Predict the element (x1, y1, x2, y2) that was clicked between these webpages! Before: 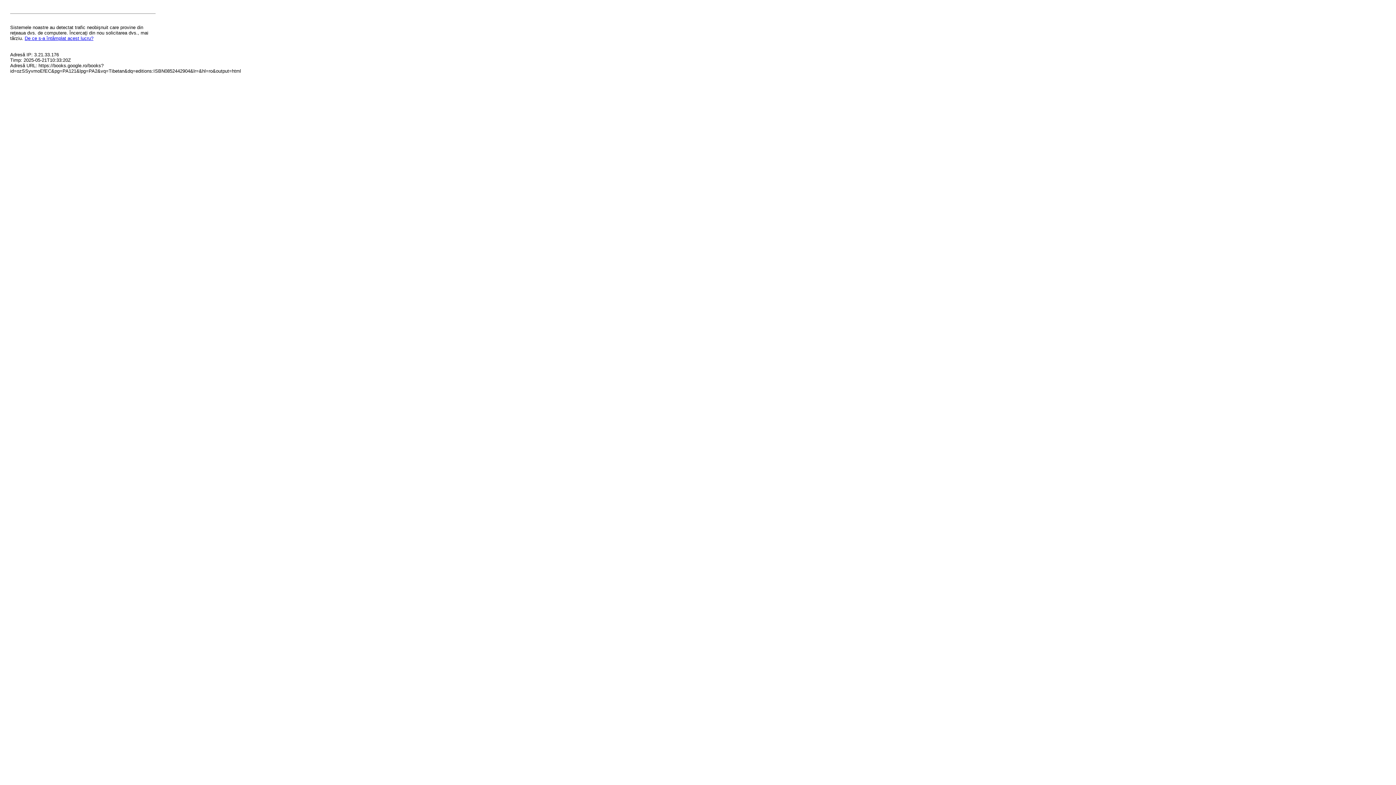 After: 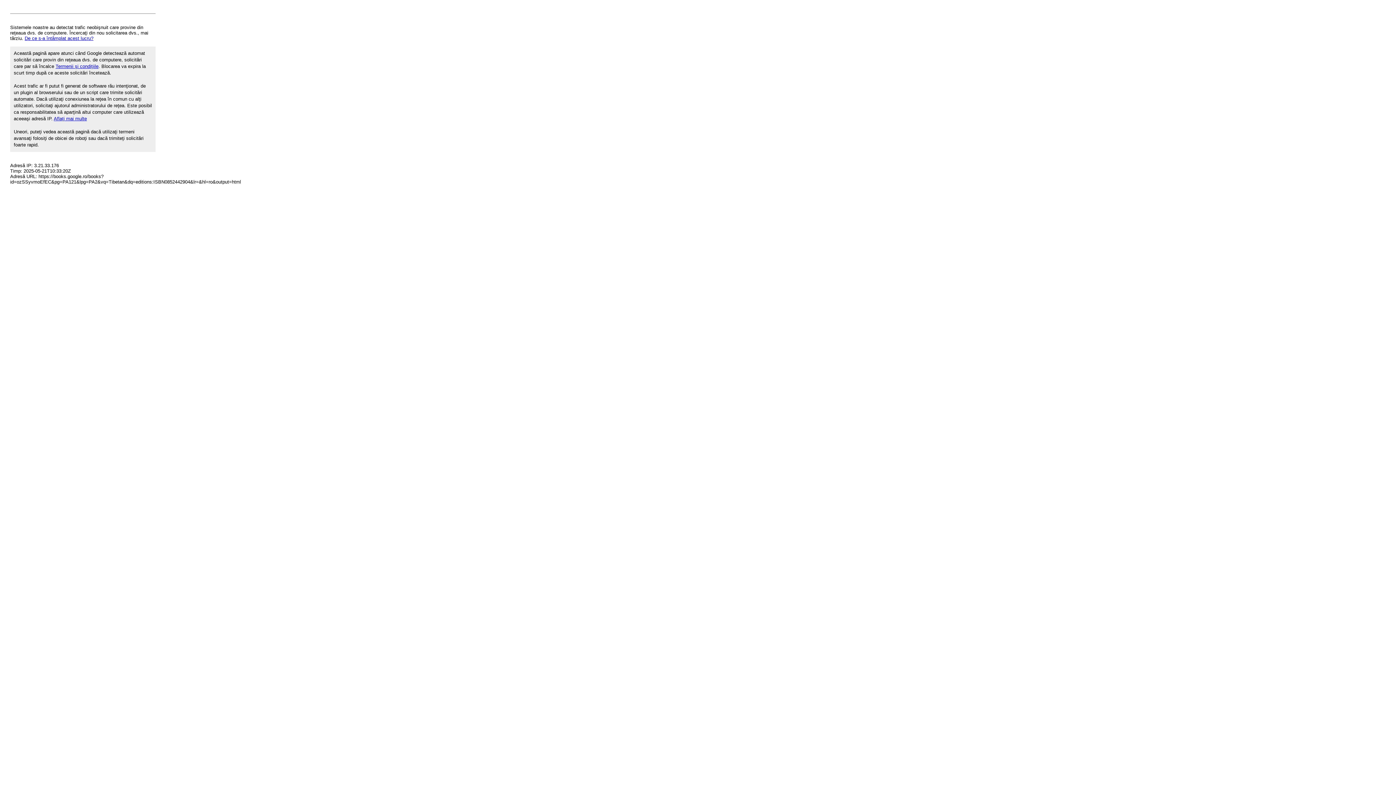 Action: label: De ce s-a întâmplat acest lucru? bbox: (24, 35, 93, 41)